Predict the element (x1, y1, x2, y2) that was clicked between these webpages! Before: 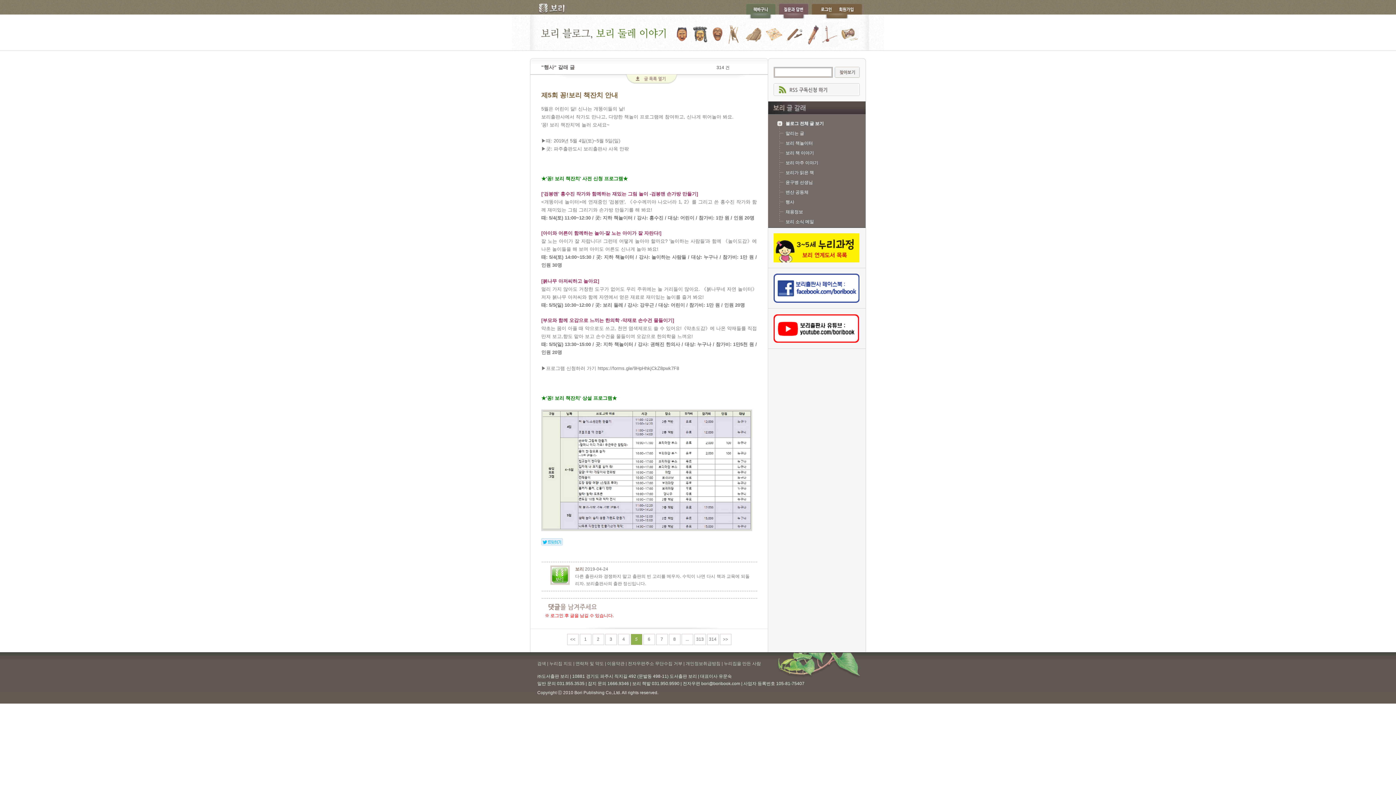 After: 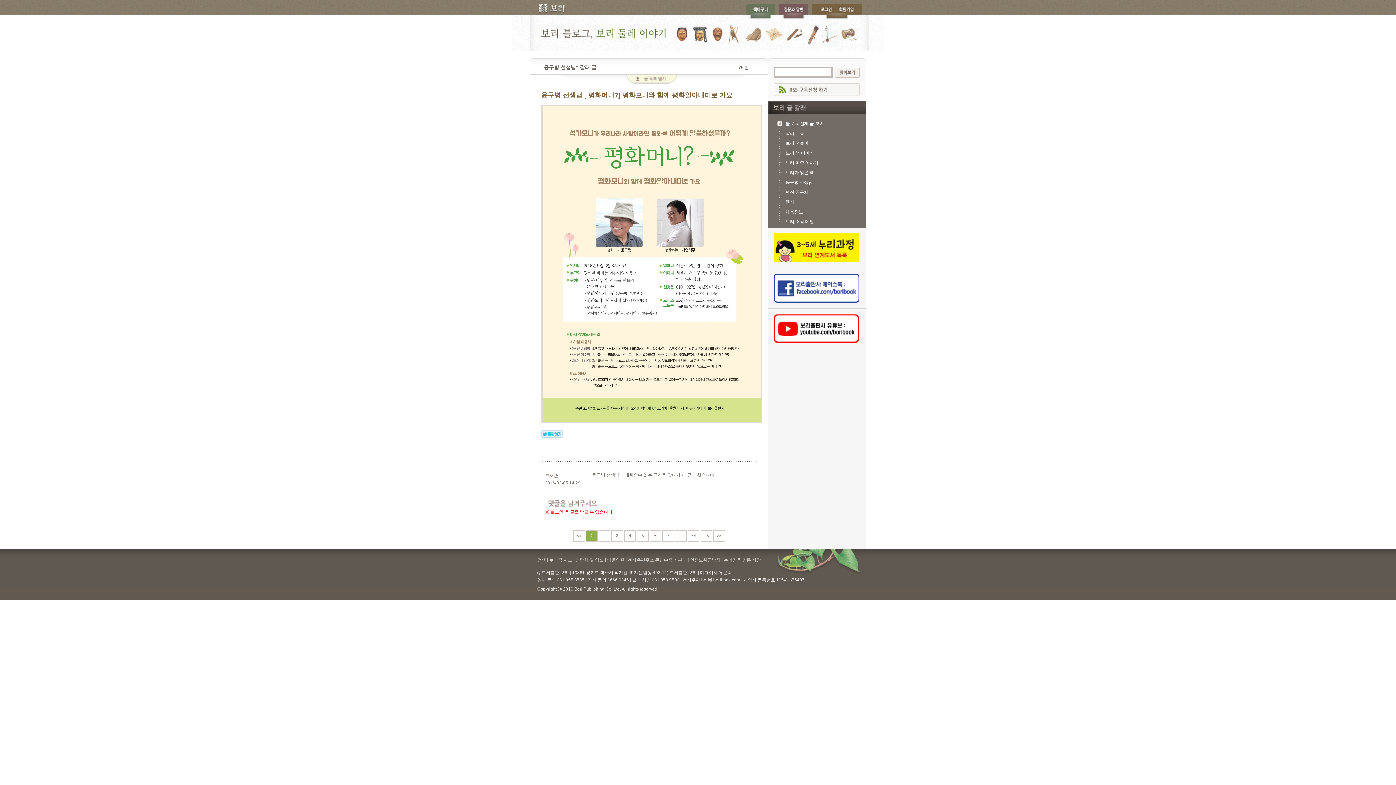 Action: bbox: (785, 180, 813, 185) label: 윤구병 선생님